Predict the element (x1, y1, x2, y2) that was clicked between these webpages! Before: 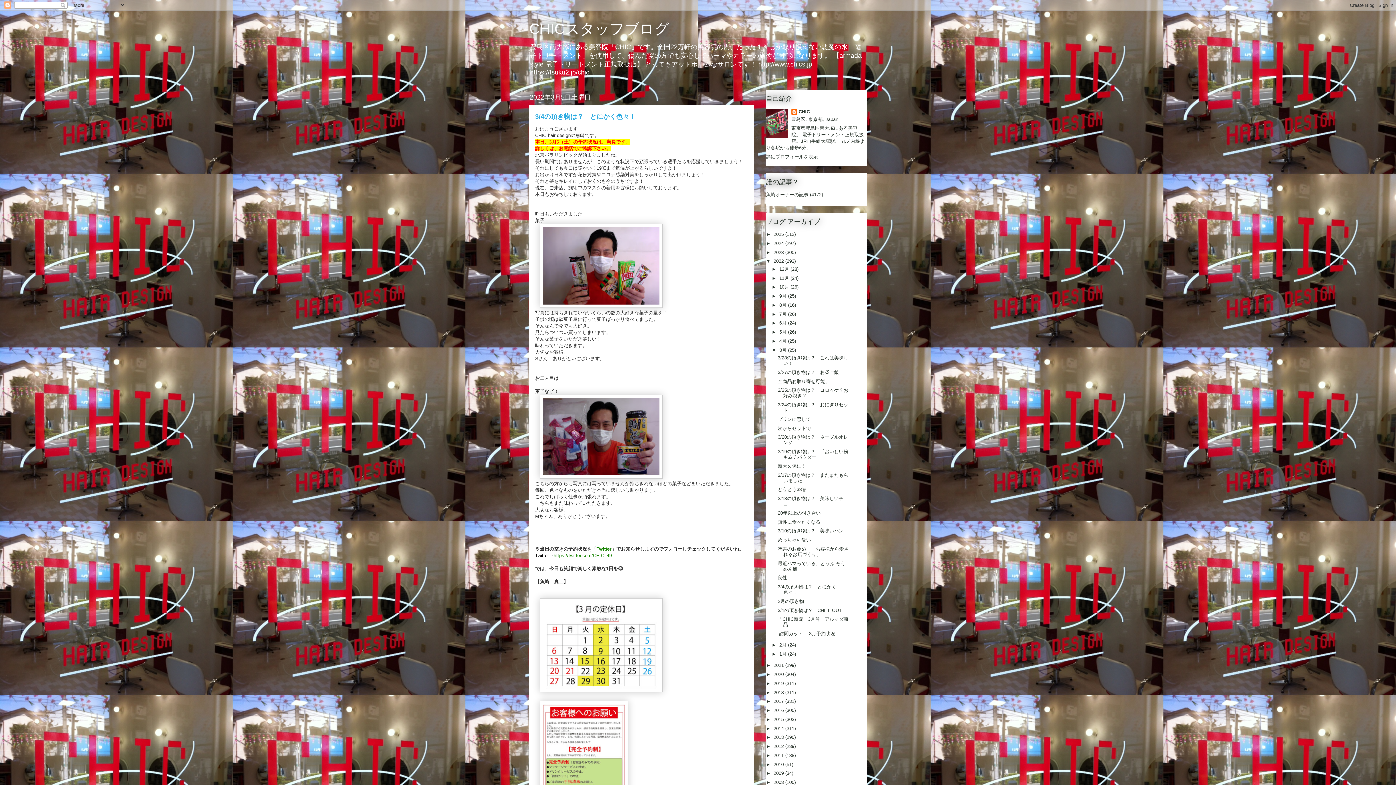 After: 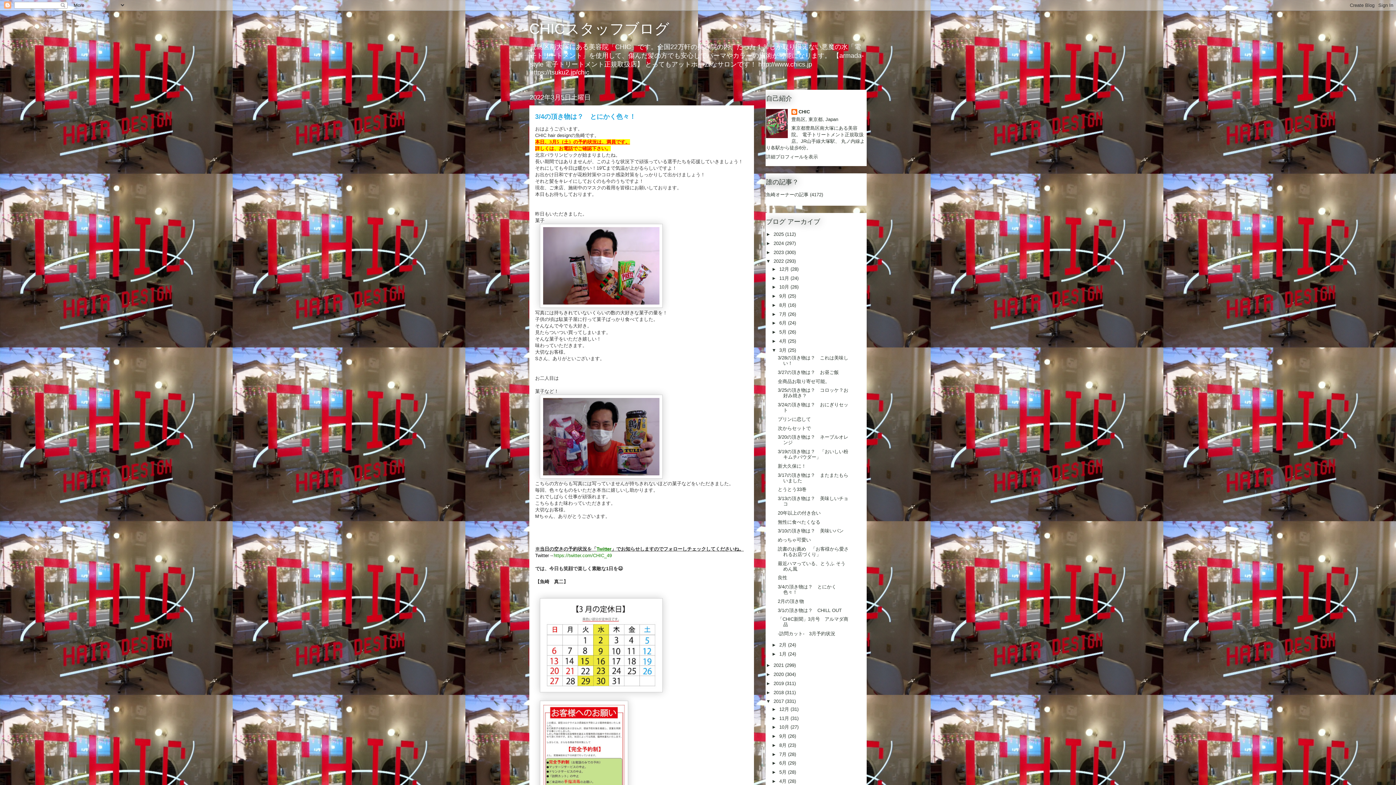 Action: bbox: (766, 699, 773, 704) label: ►  